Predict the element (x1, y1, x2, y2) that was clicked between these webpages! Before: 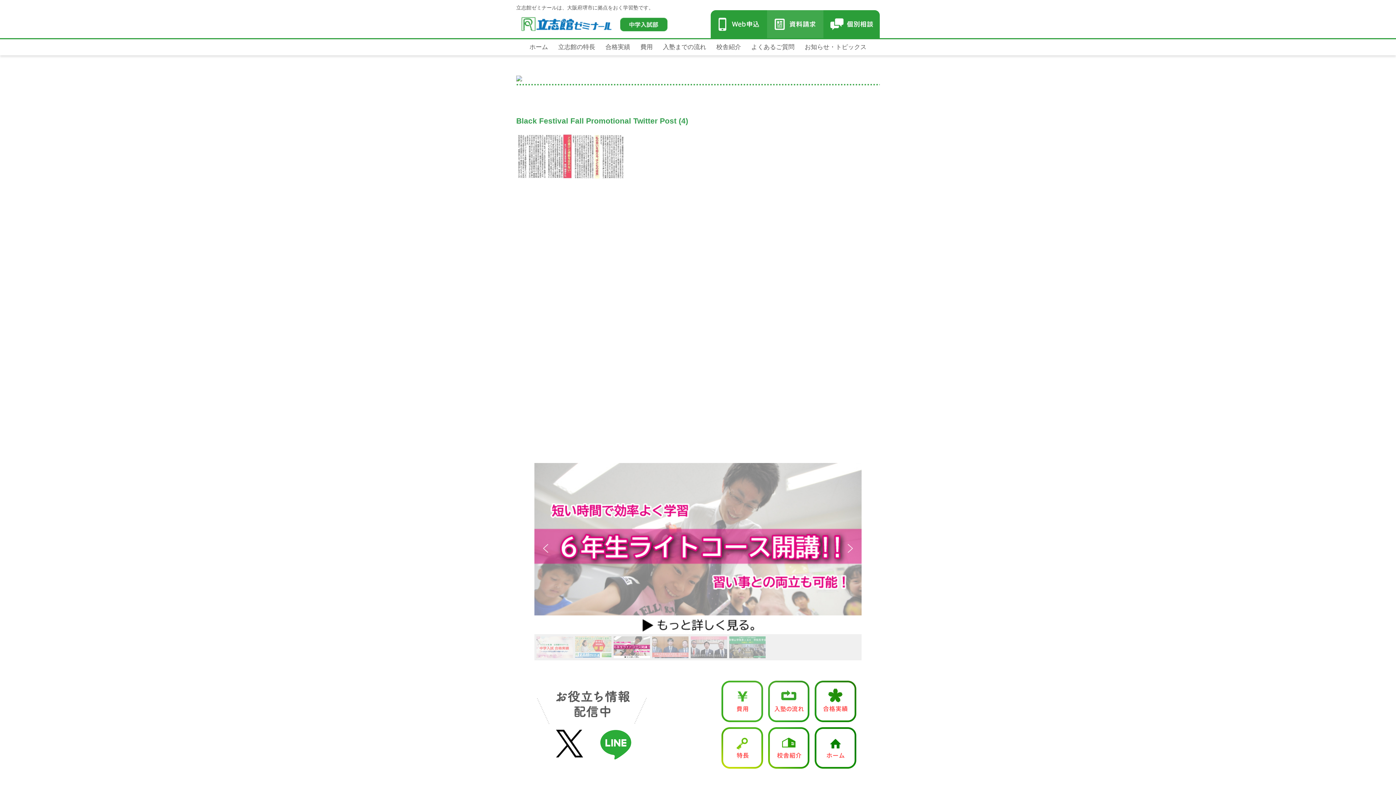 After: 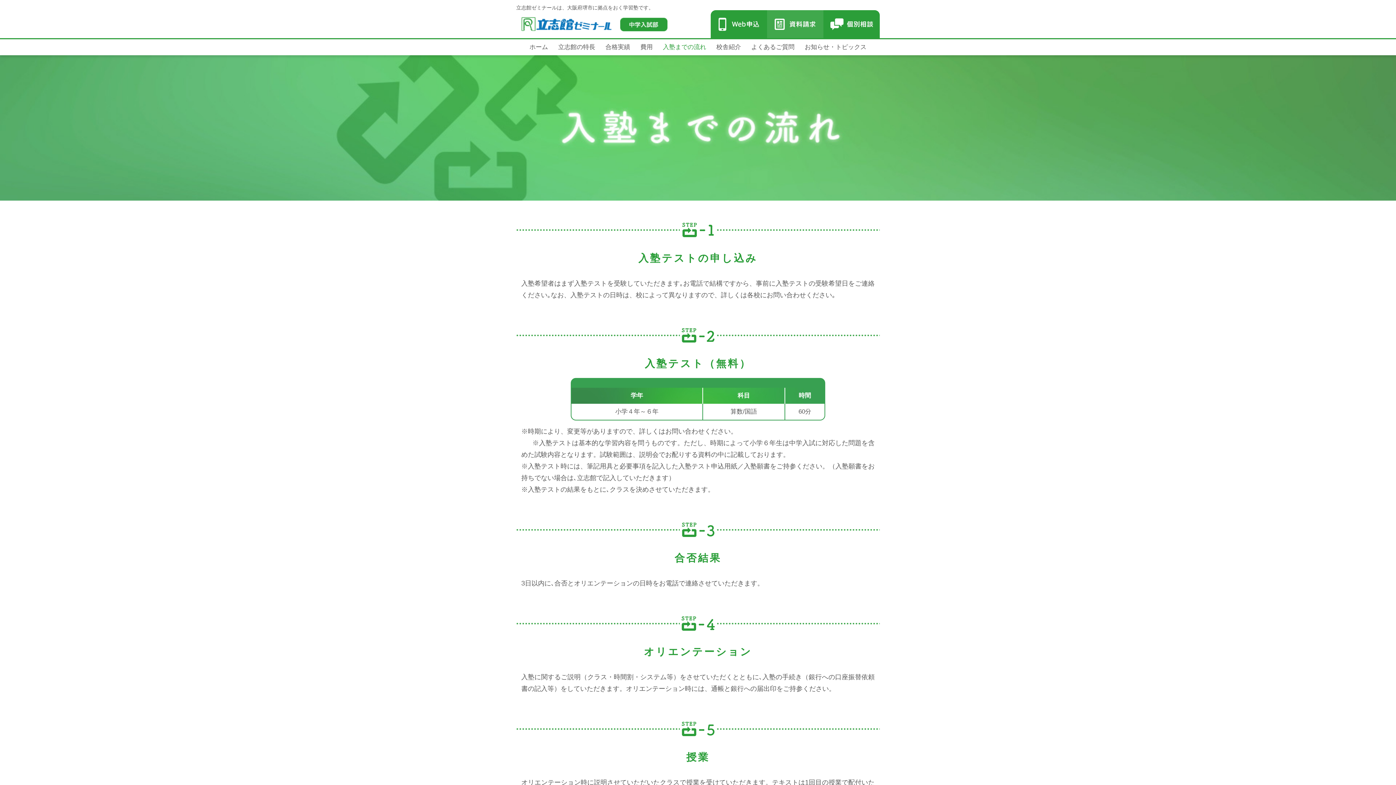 Action: bbox: (768, 681, 809, 722)